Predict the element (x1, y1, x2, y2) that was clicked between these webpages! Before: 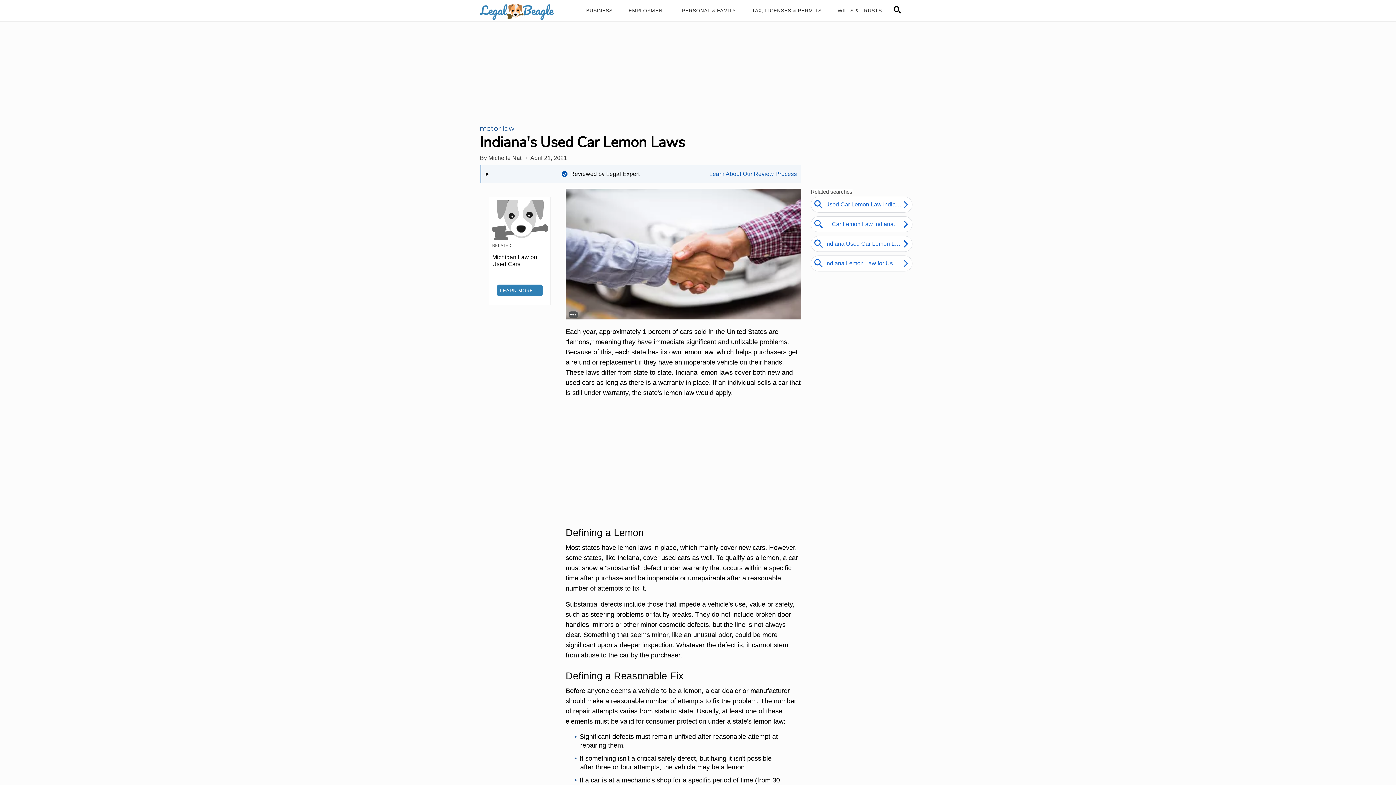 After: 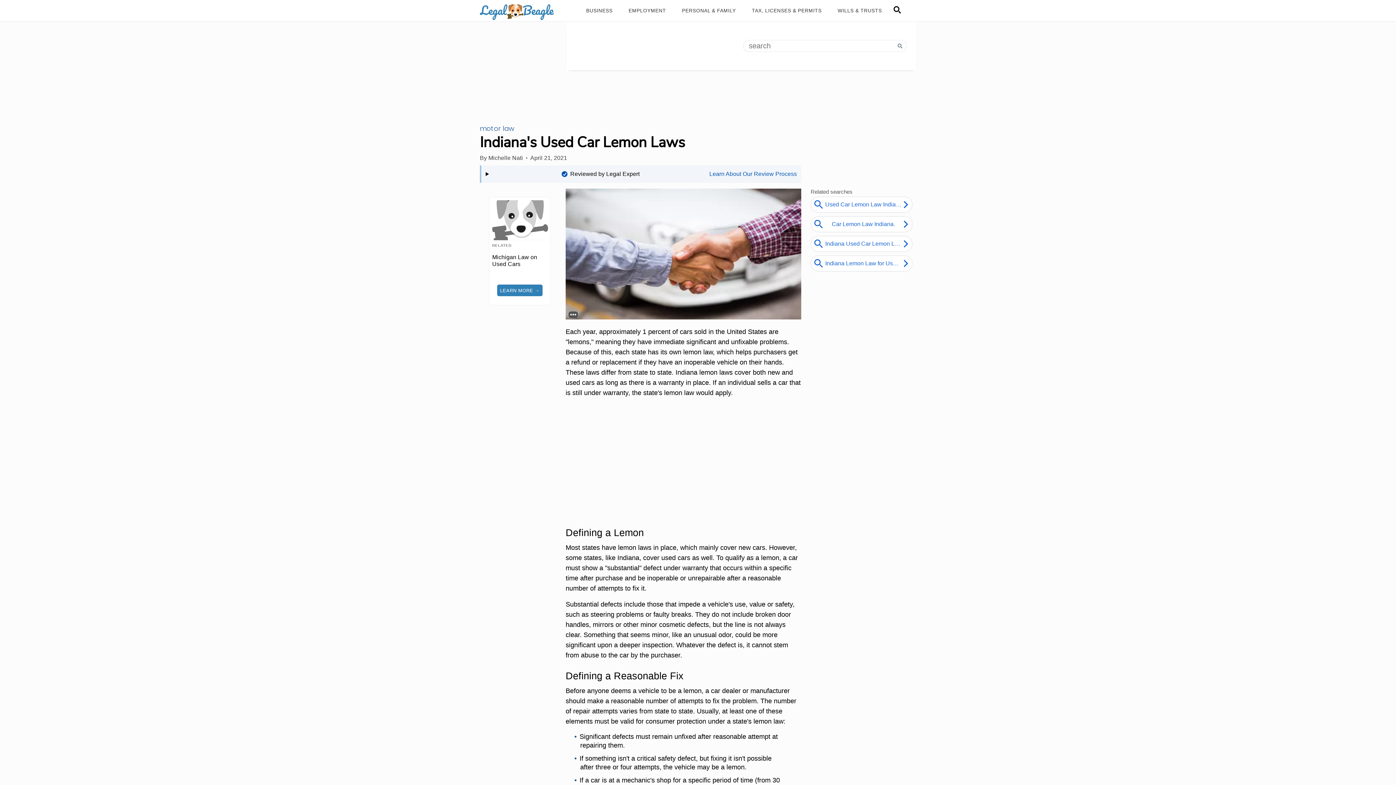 Action: bbox: (893, 6, 901, 15)